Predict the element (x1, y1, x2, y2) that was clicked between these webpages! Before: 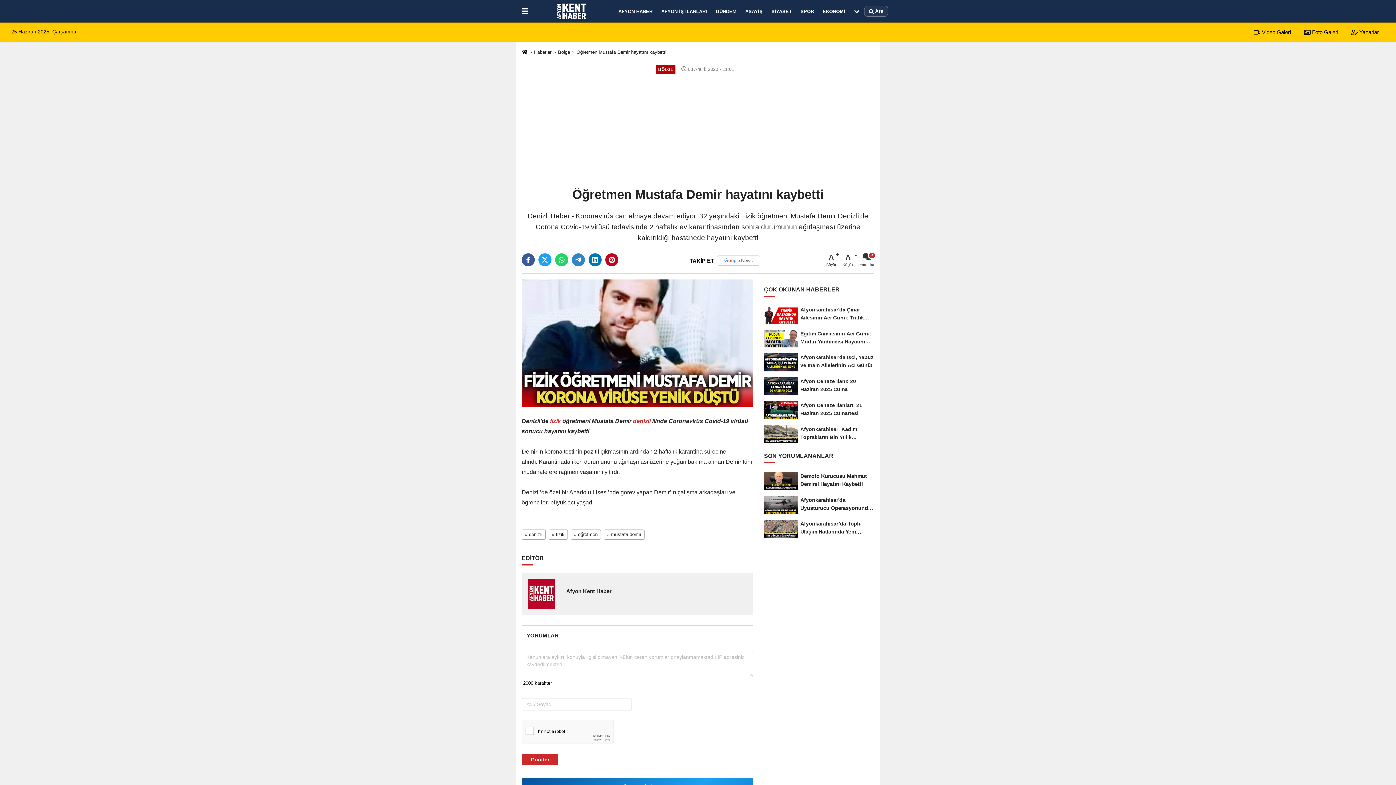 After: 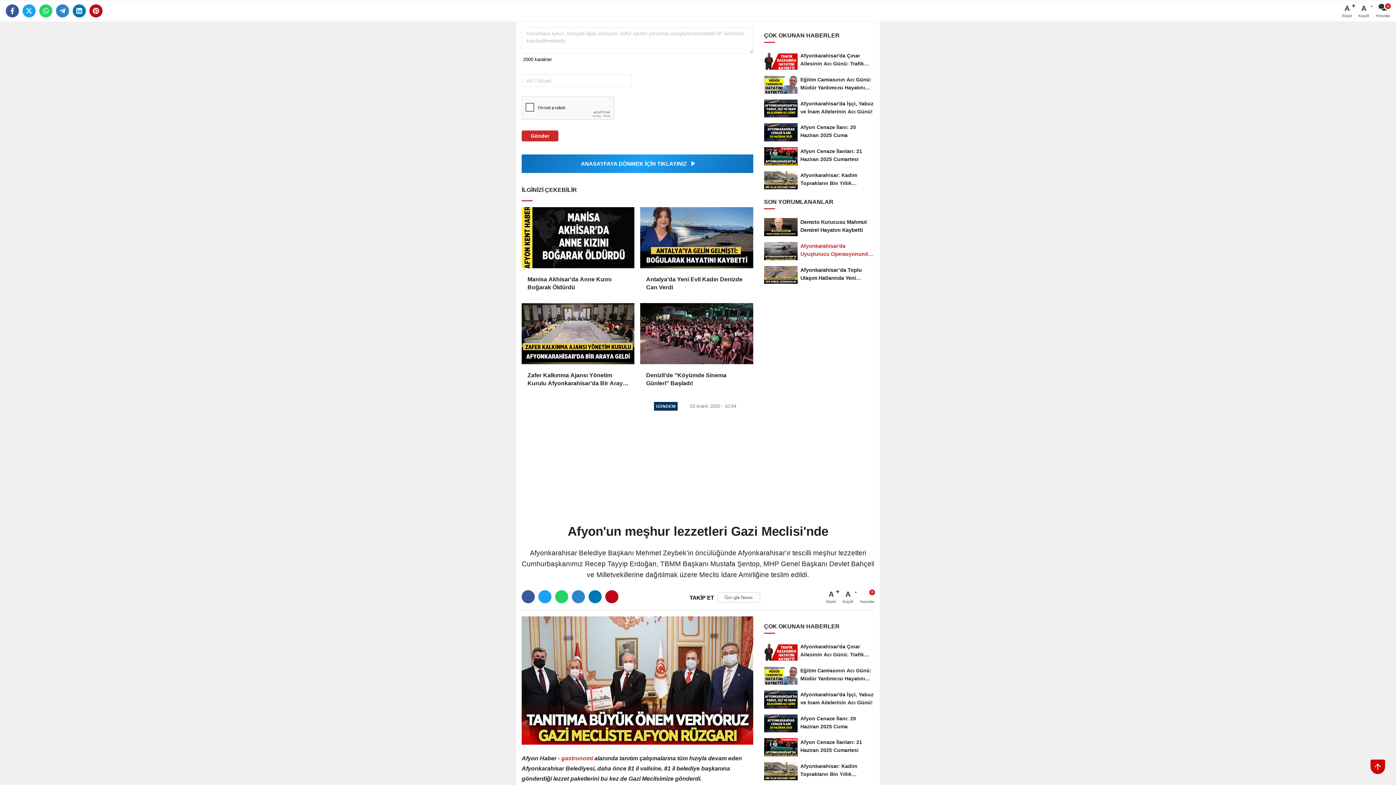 Action: bbox: (860, 252, 874, 267) label: Yorumlar